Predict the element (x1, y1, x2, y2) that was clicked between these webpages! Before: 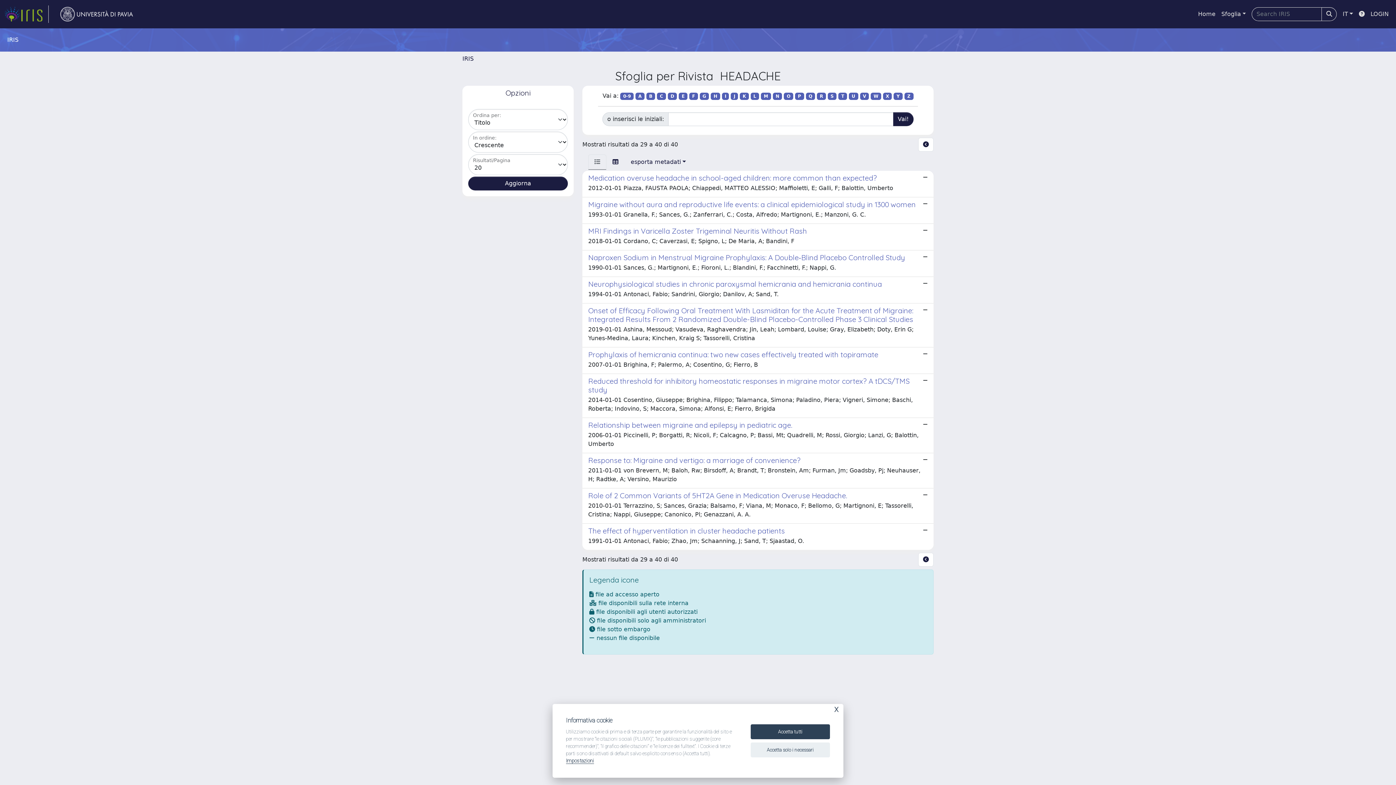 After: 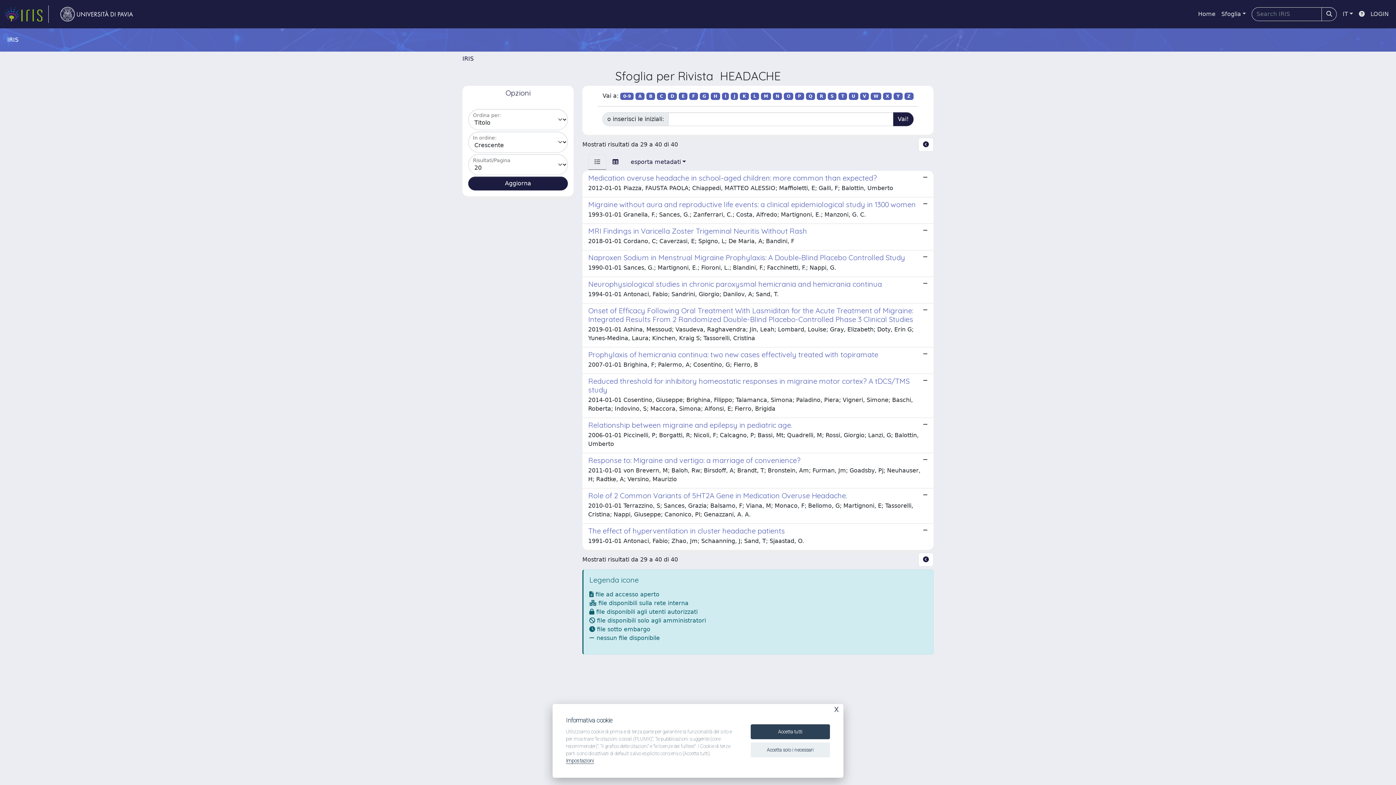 Action: bbox: (731, 92, 738, 100) label: J